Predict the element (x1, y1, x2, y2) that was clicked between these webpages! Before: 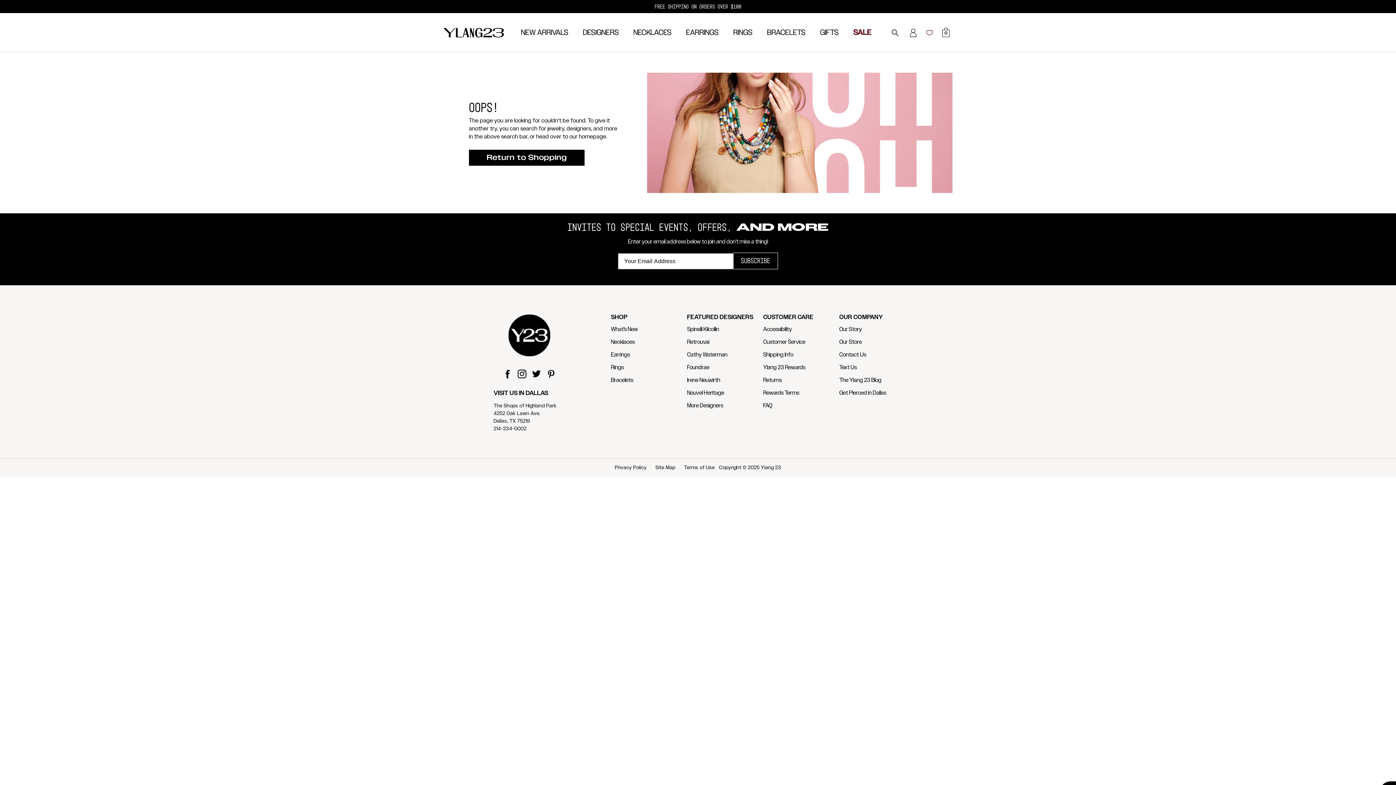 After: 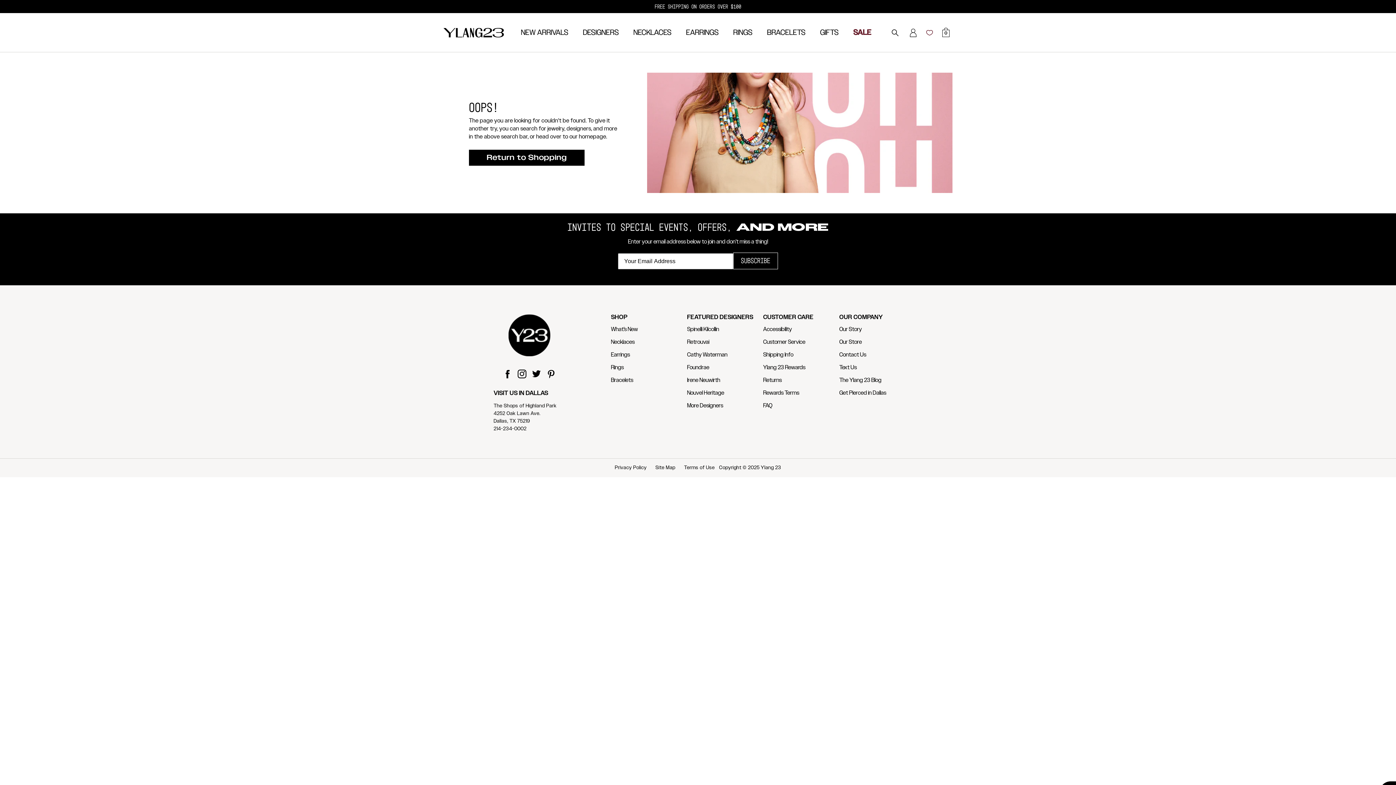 Action: bbox: (546, 369, 555, 380) label: pinterest